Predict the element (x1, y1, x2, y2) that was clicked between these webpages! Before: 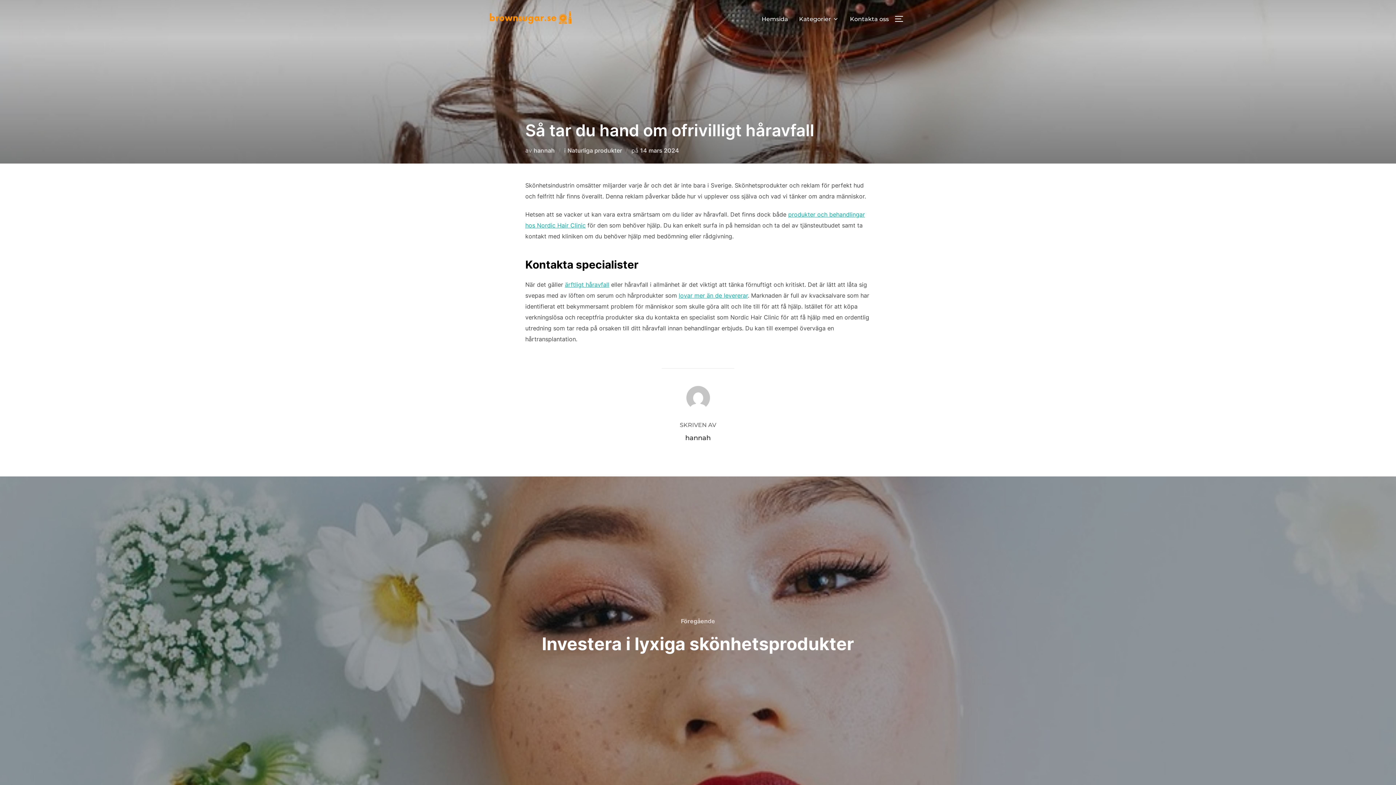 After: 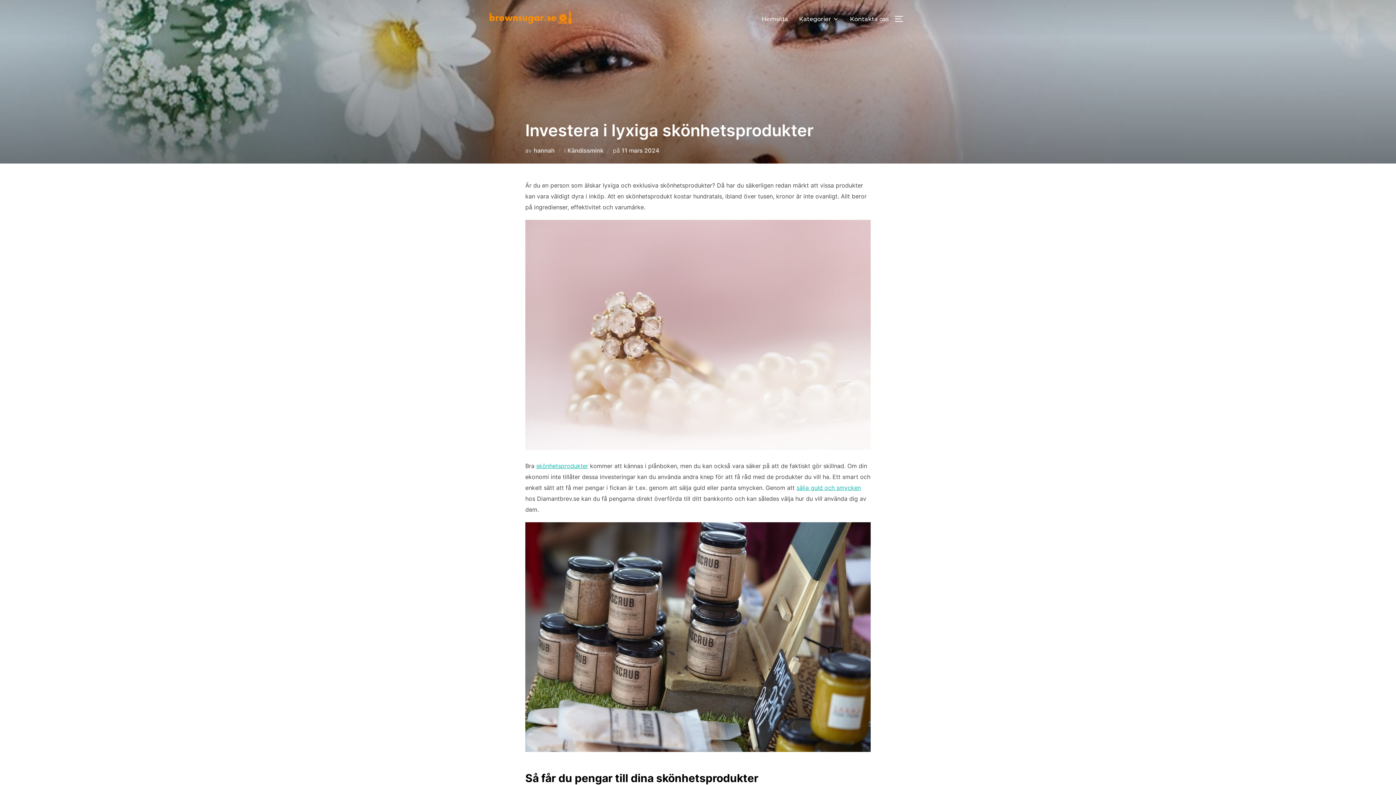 Action: label: Föregående
Föregående
Investera i lyxiga skönhetsprodukter bbox: (0, 476, 1396, 795)